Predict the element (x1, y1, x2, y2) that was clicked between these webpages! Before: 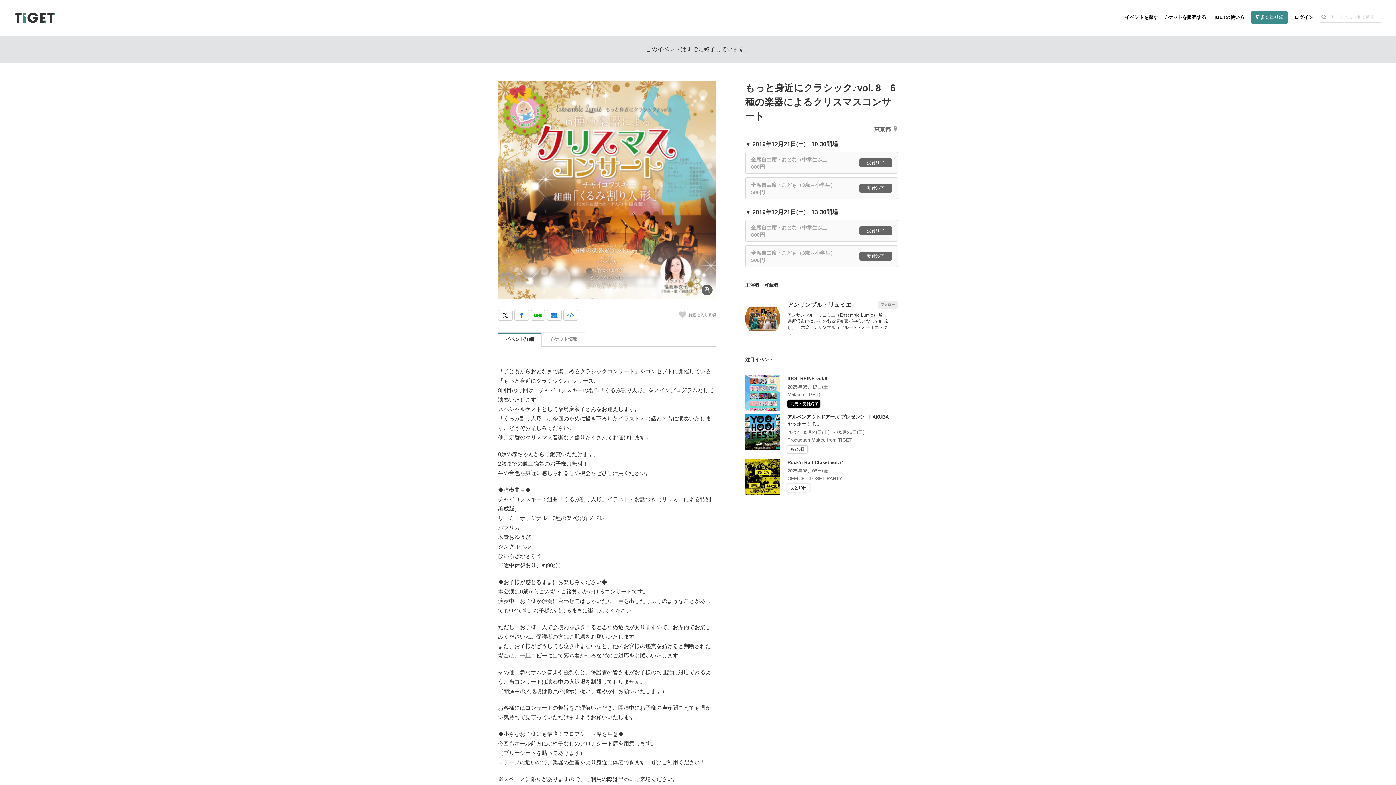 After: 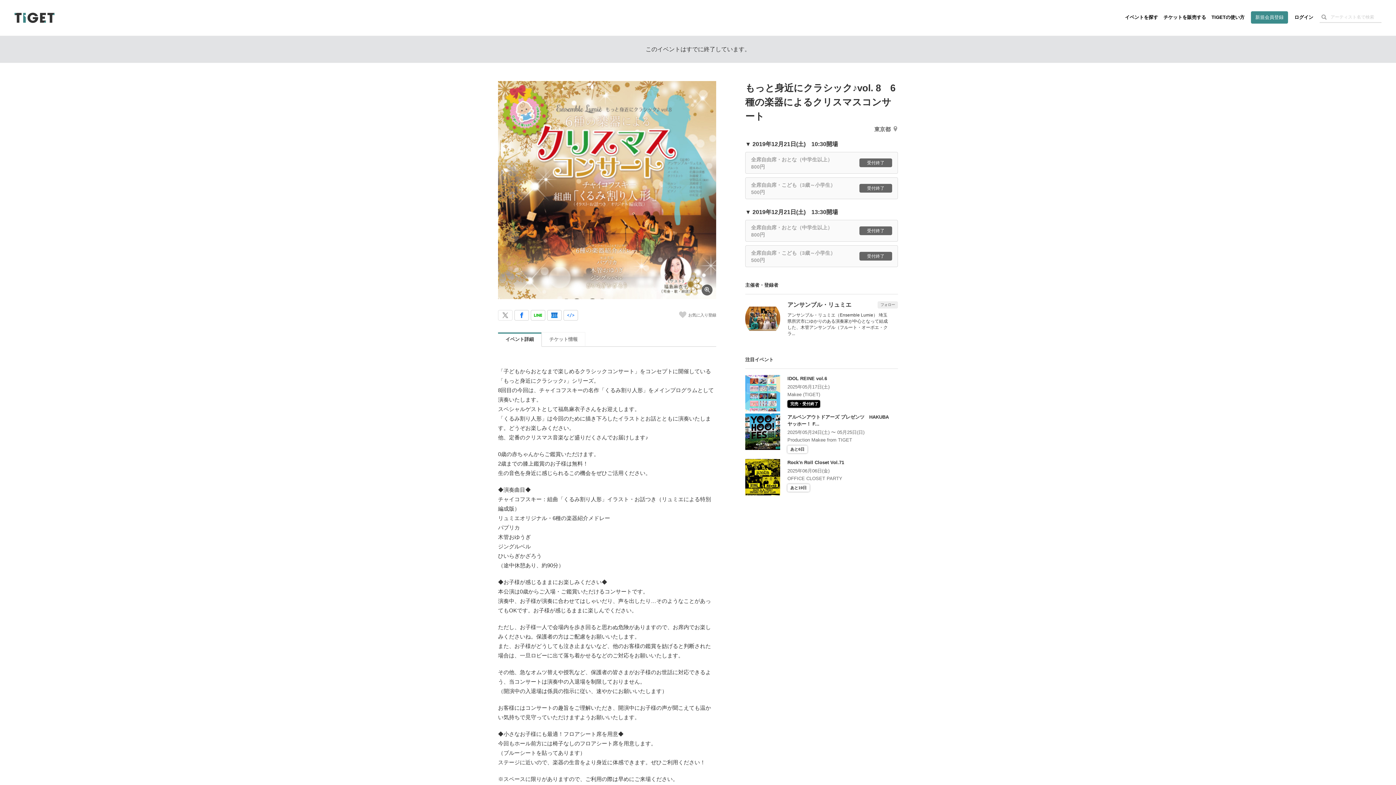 Action: bbox: (498, 310, 512, 320)